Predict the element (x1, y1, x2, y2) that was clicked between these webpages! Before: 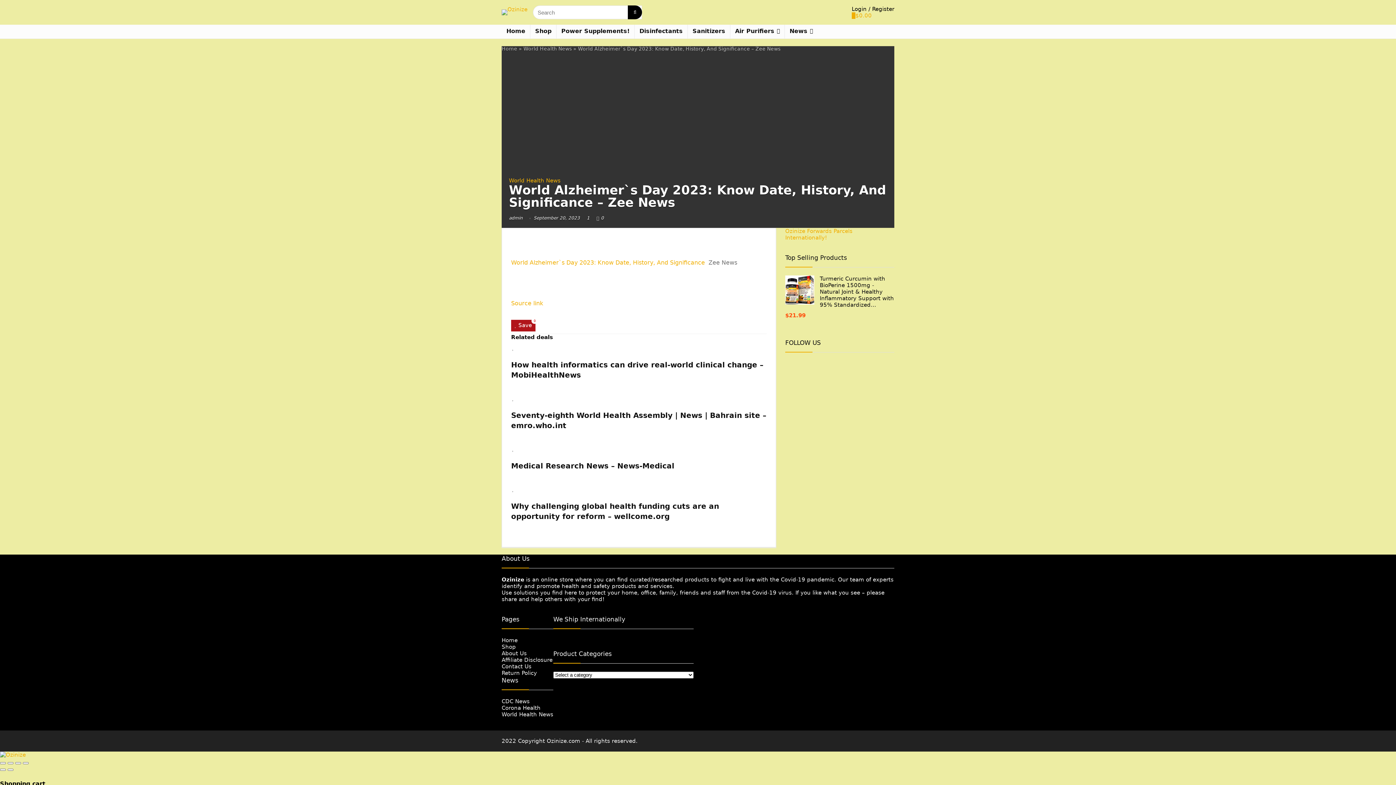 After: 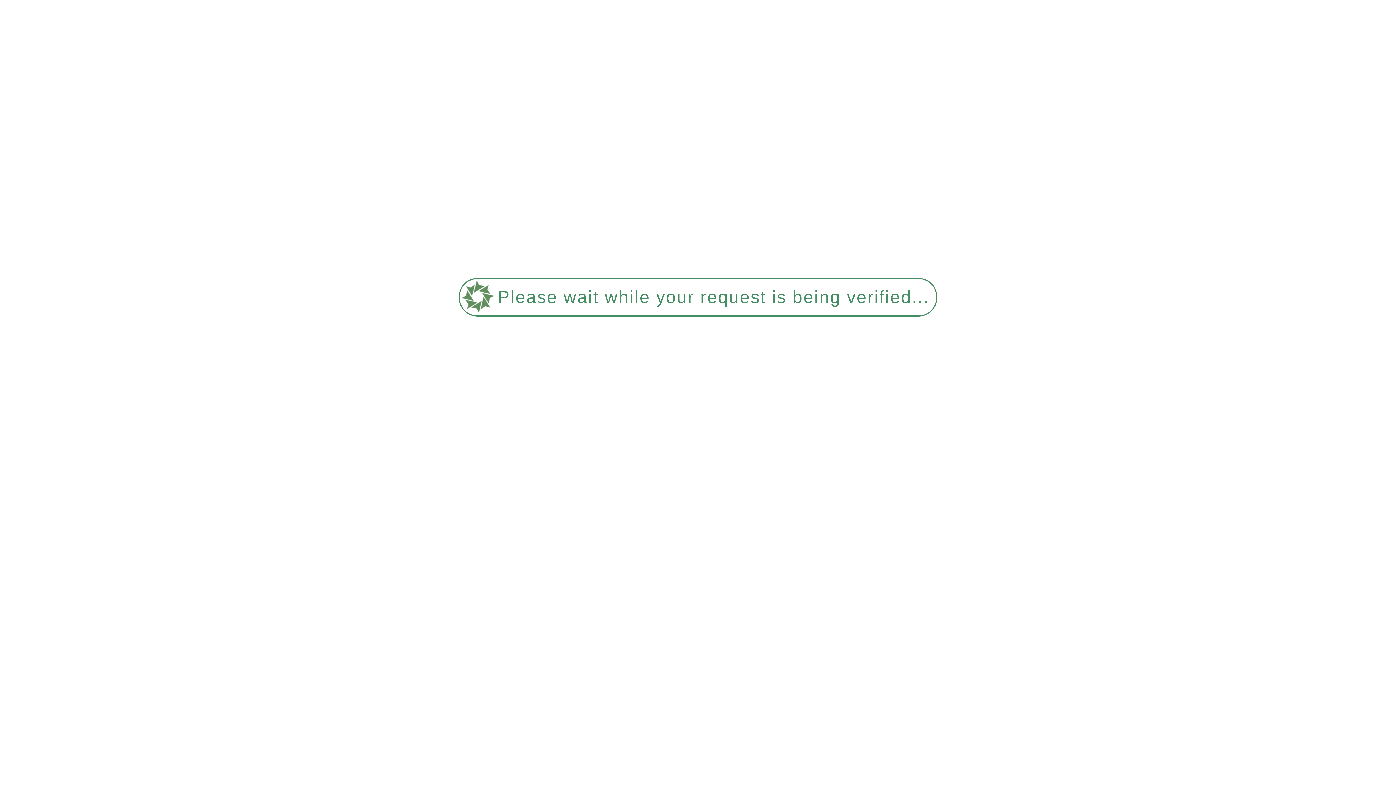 Action: bbox: (0, 752, 25, 758)